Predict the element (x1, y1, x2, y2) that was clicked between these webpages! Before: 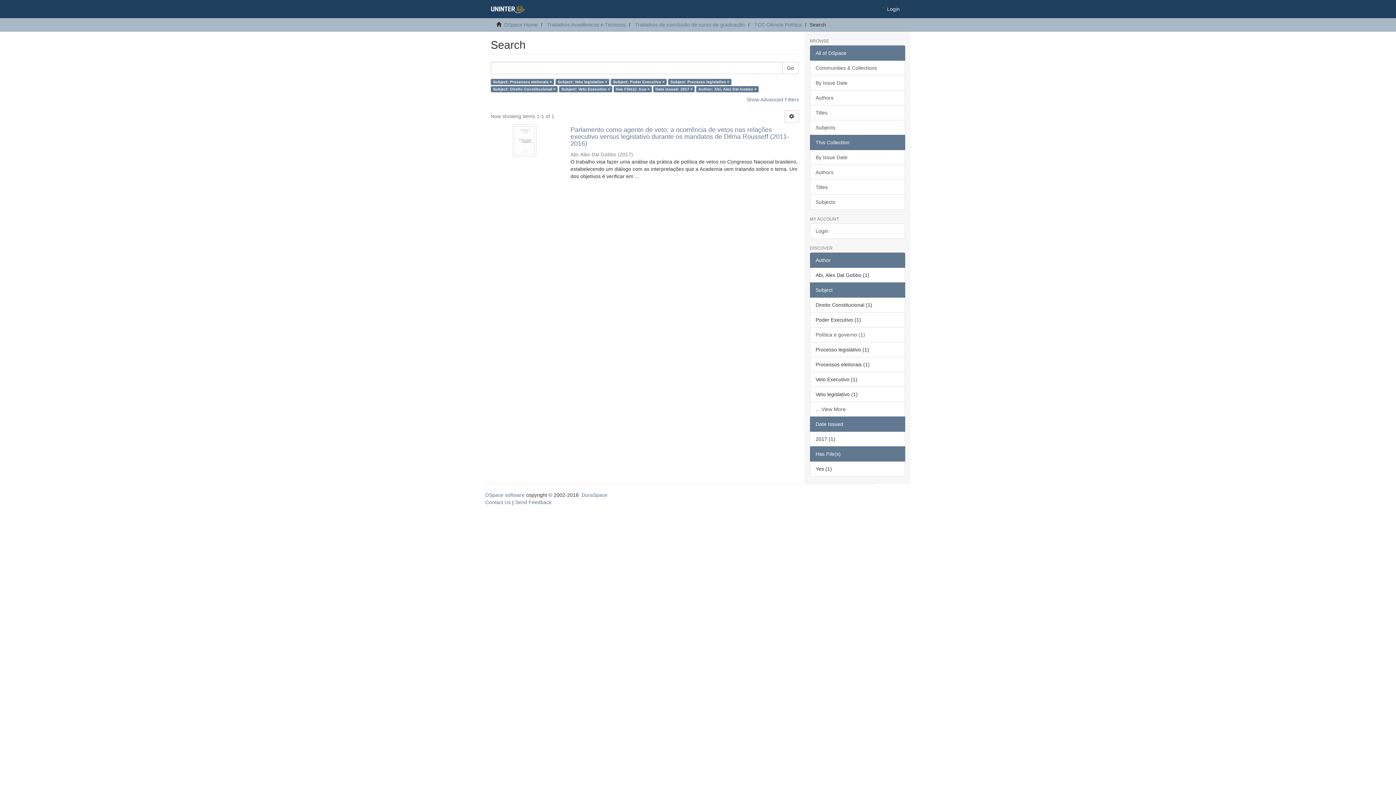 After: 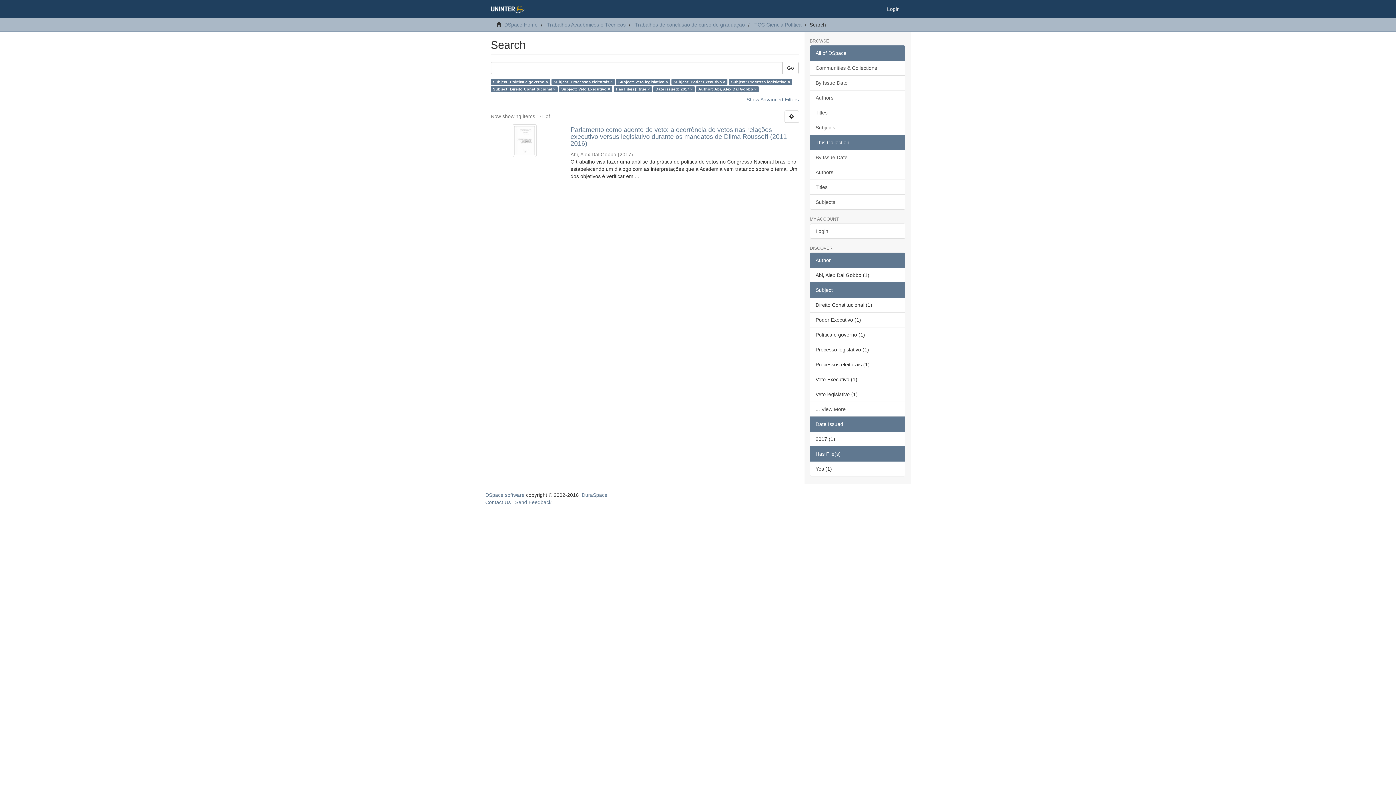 Action: label: Política e governo (1) bbox: (810, 327, 905, 342)